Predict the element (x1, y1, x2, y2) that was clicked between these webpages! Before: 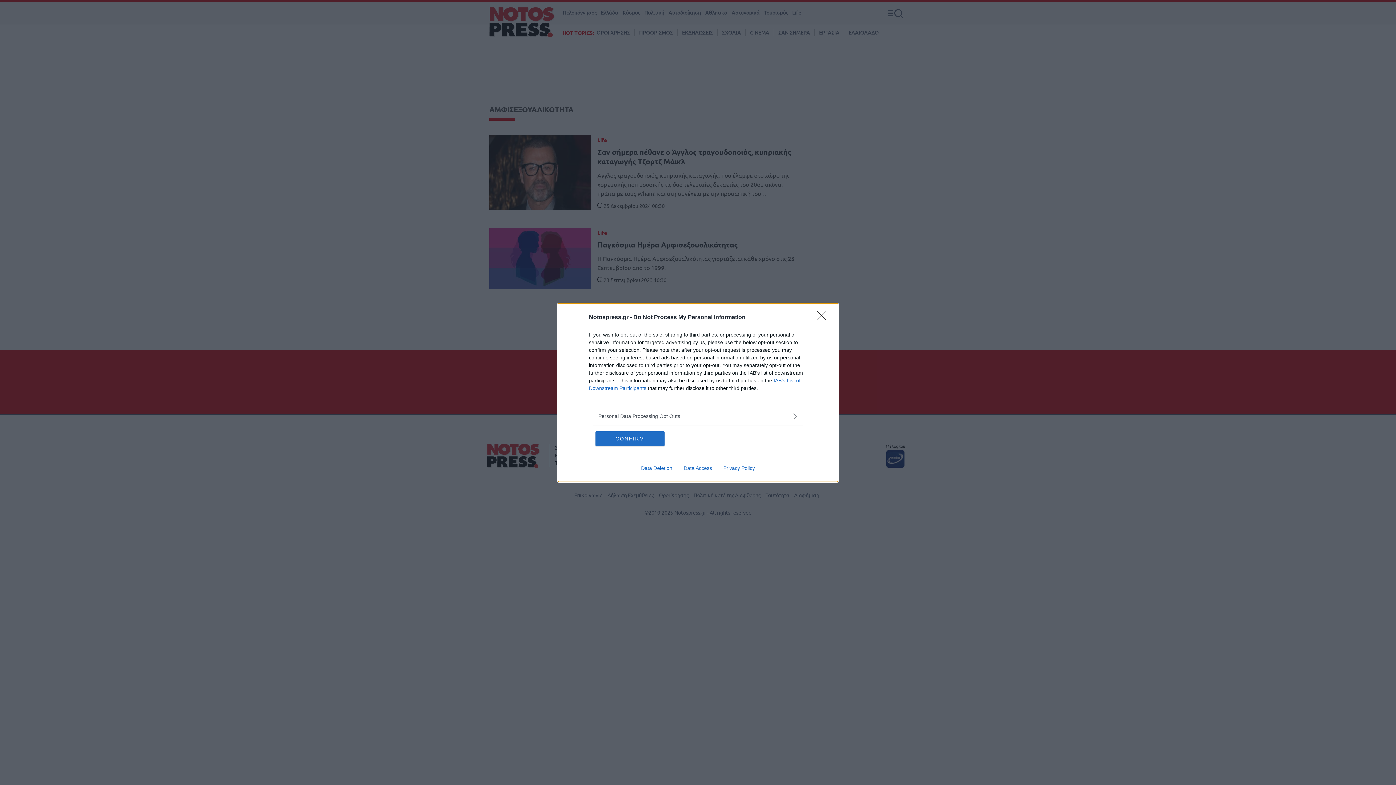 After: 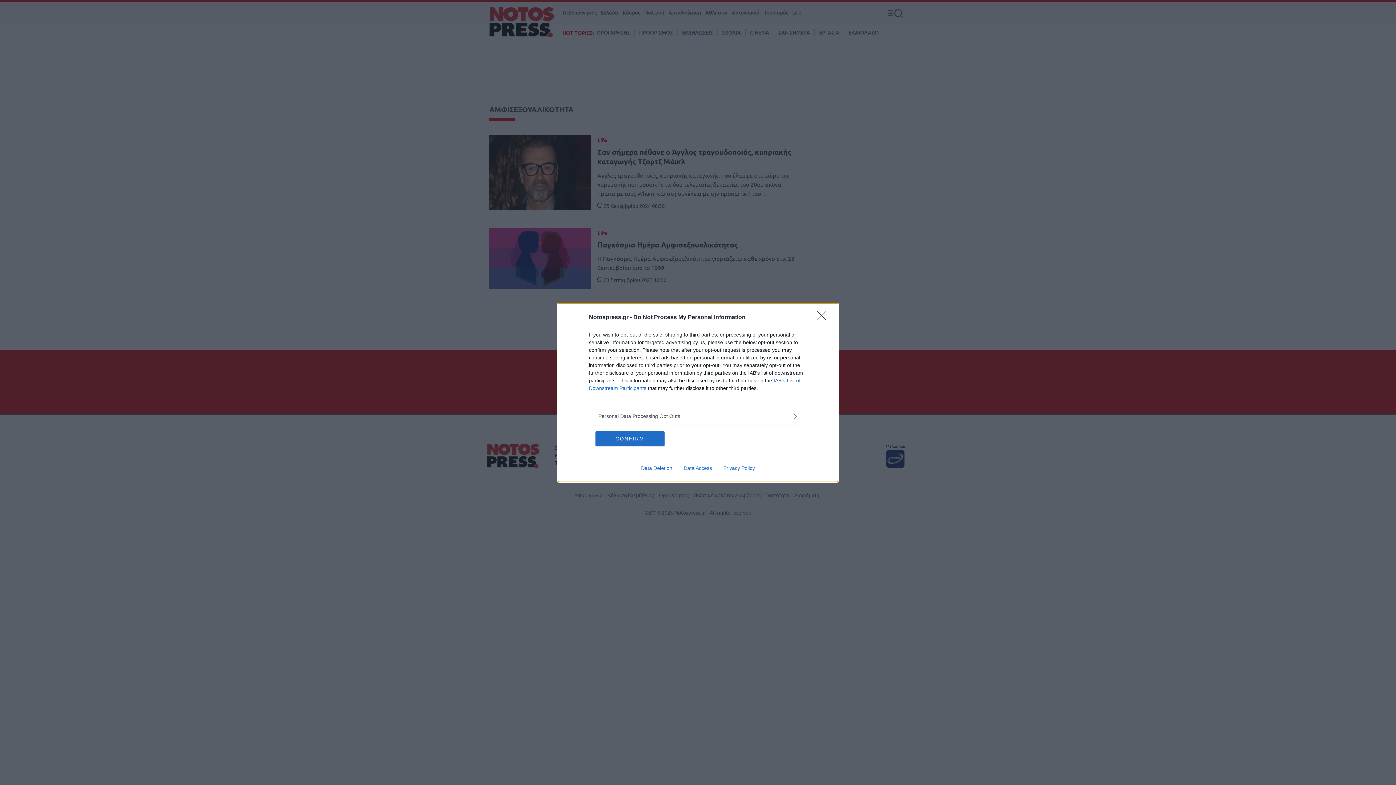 Action: label: Privacy Policy bbox: (717, 465, 760, 471)